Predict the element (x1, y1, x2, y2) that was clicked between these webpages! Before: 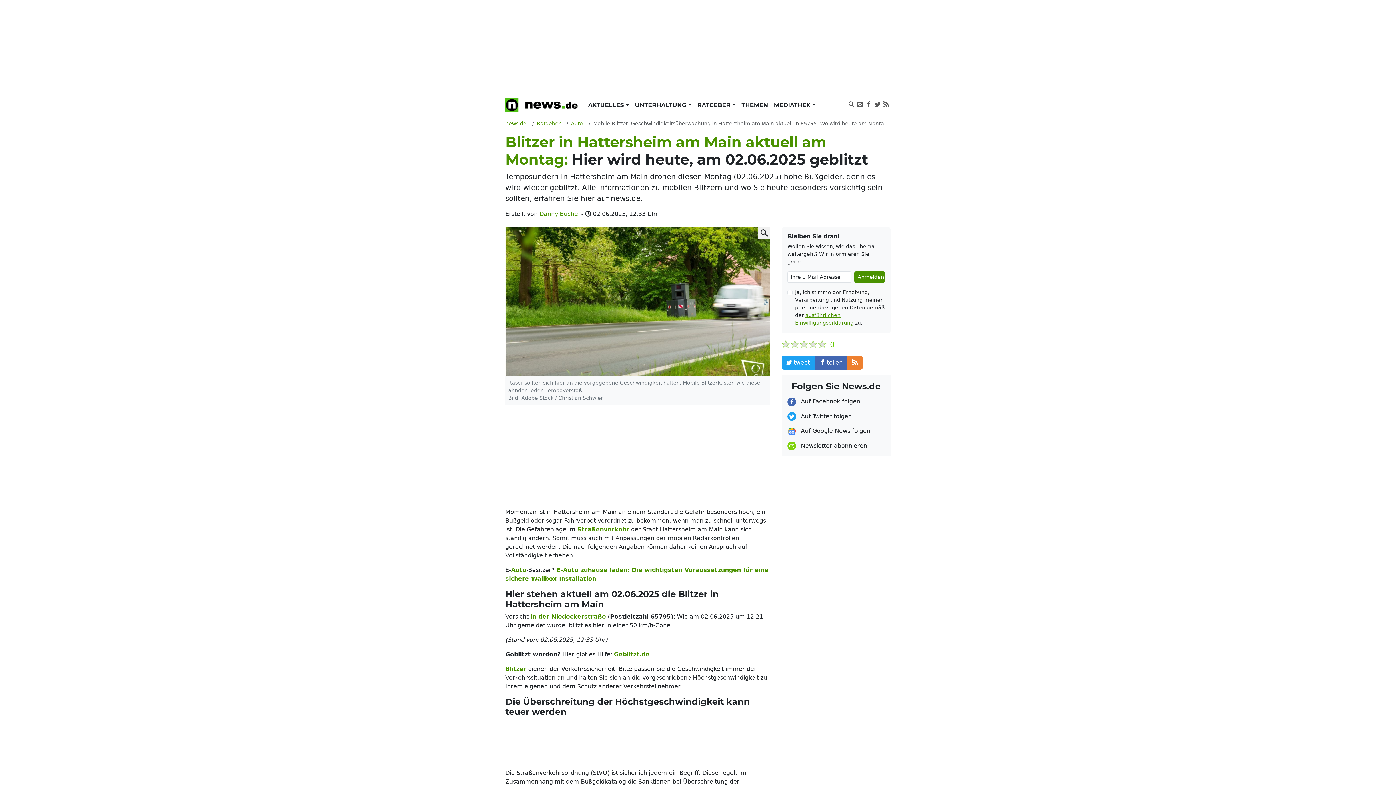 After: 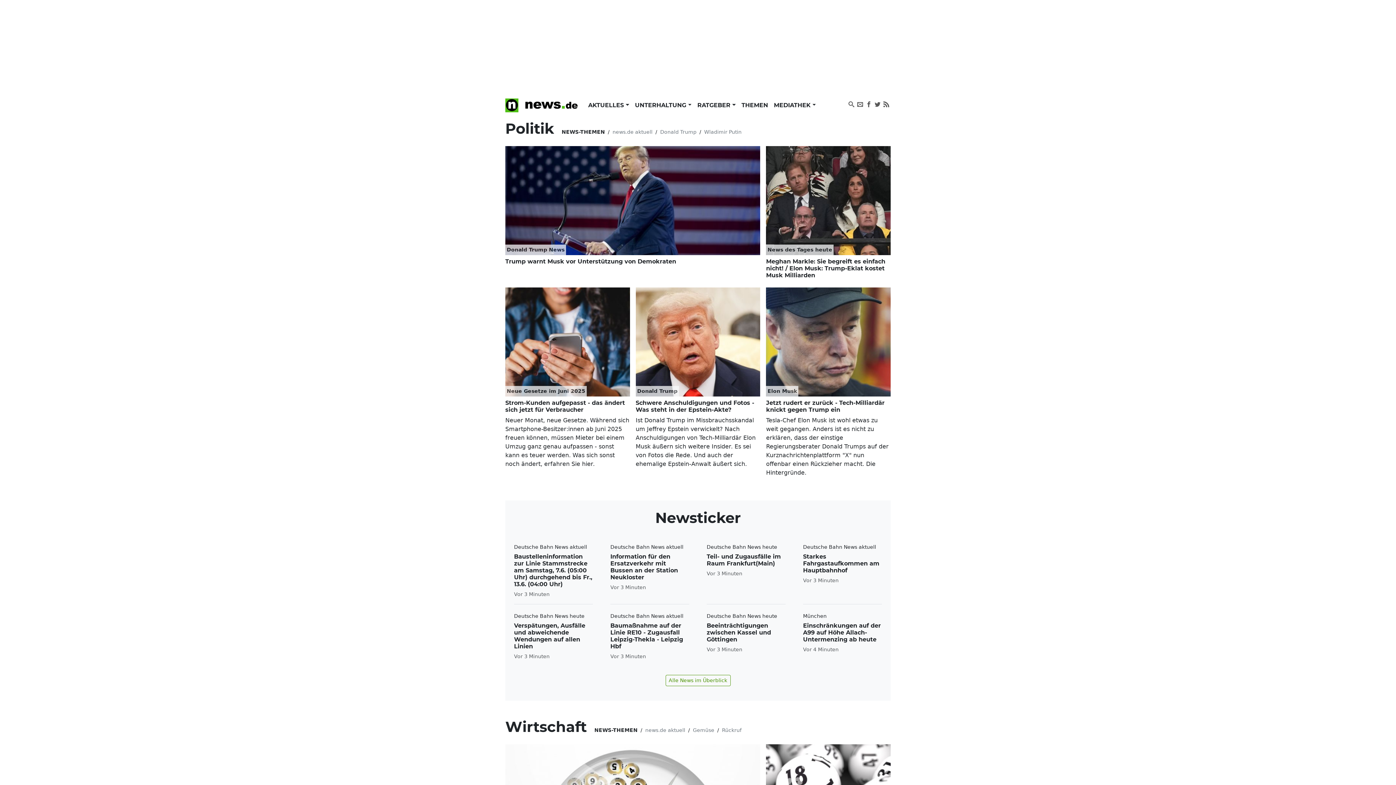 Action: label: AKTUELLES  bbox: (585, 98, 632, 112)